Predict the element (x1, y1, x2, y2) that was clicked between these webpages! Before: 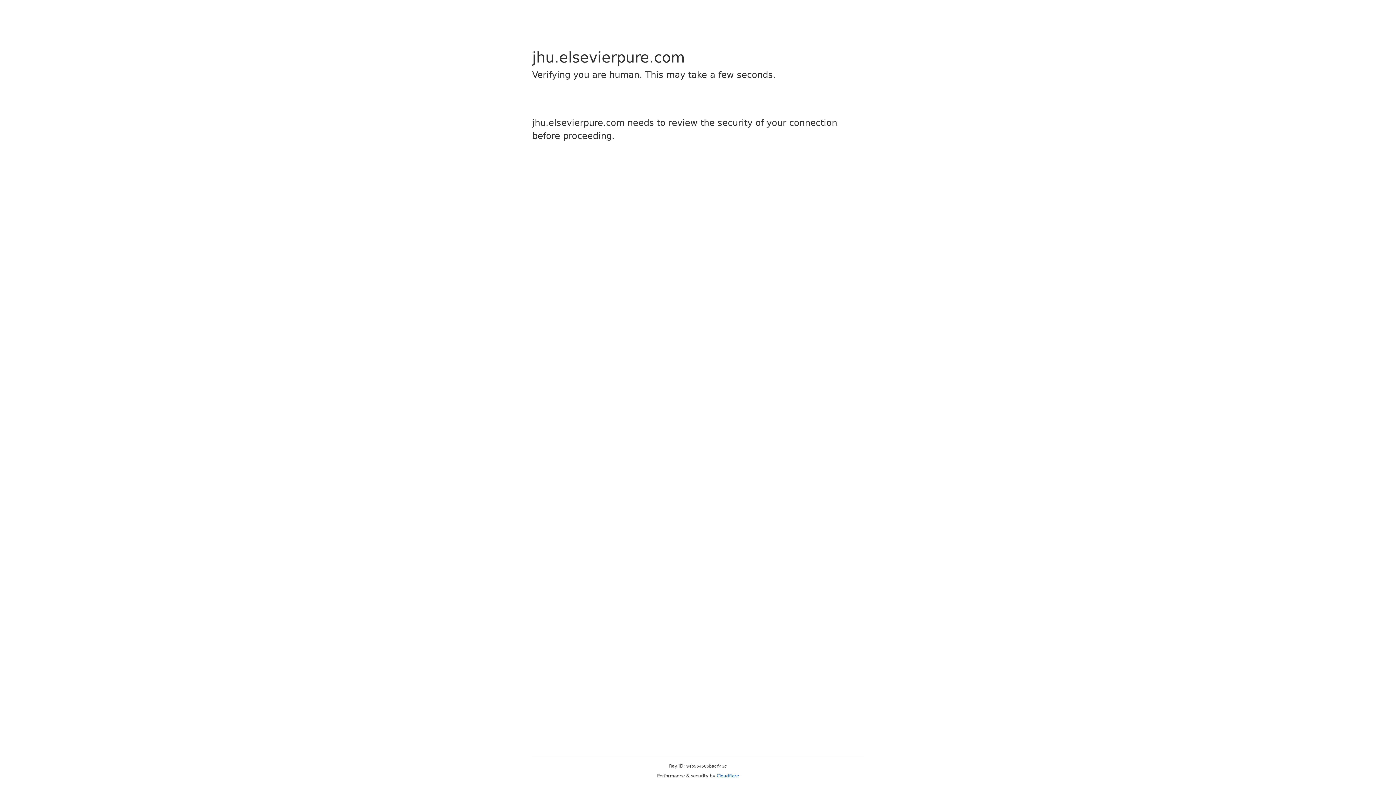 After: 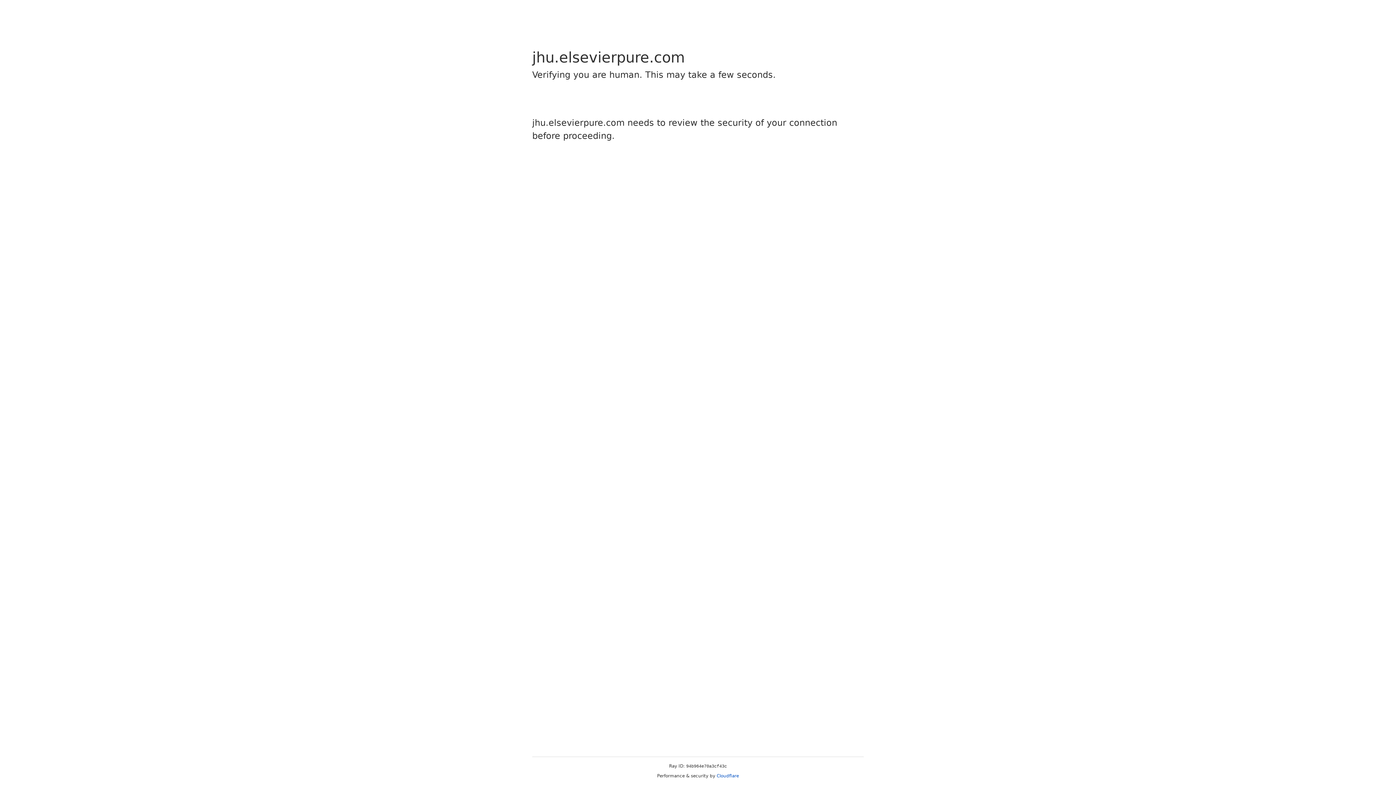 Action: label: Cloudflare bbox: (716, 773, 739, 778)